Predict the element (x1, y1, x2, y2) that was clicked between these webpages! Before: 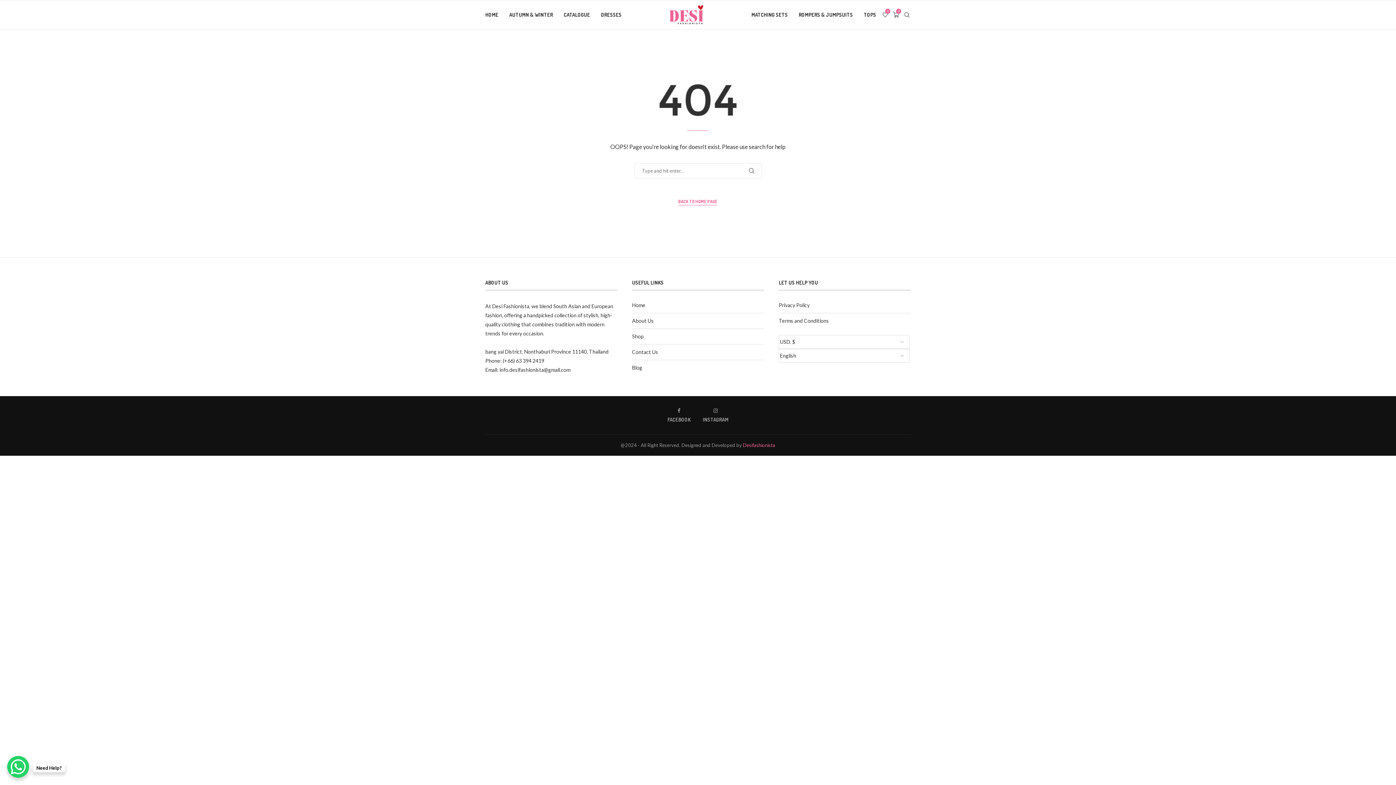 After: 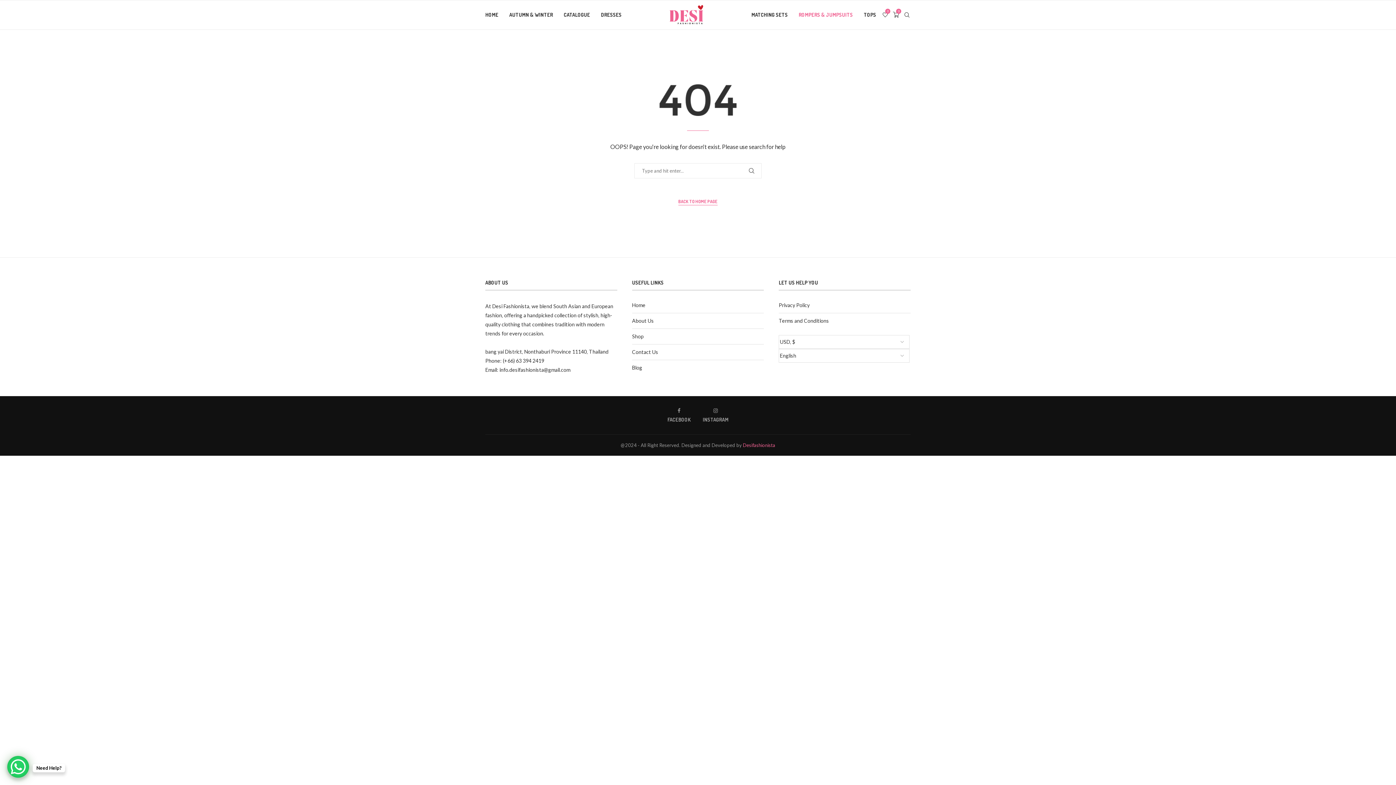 Action: label: ROMPERS & JUMPSUITS bbox: (798, 0, 853, 29)